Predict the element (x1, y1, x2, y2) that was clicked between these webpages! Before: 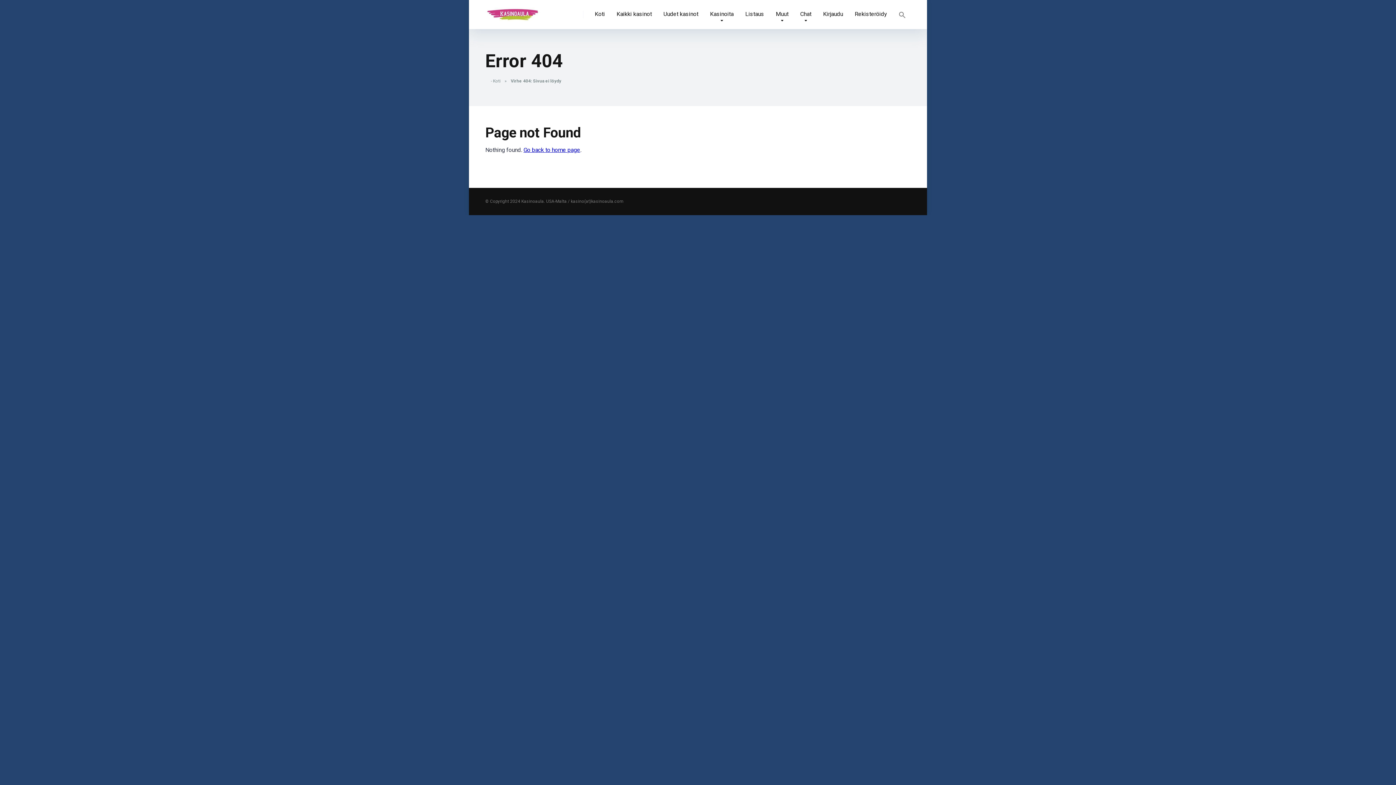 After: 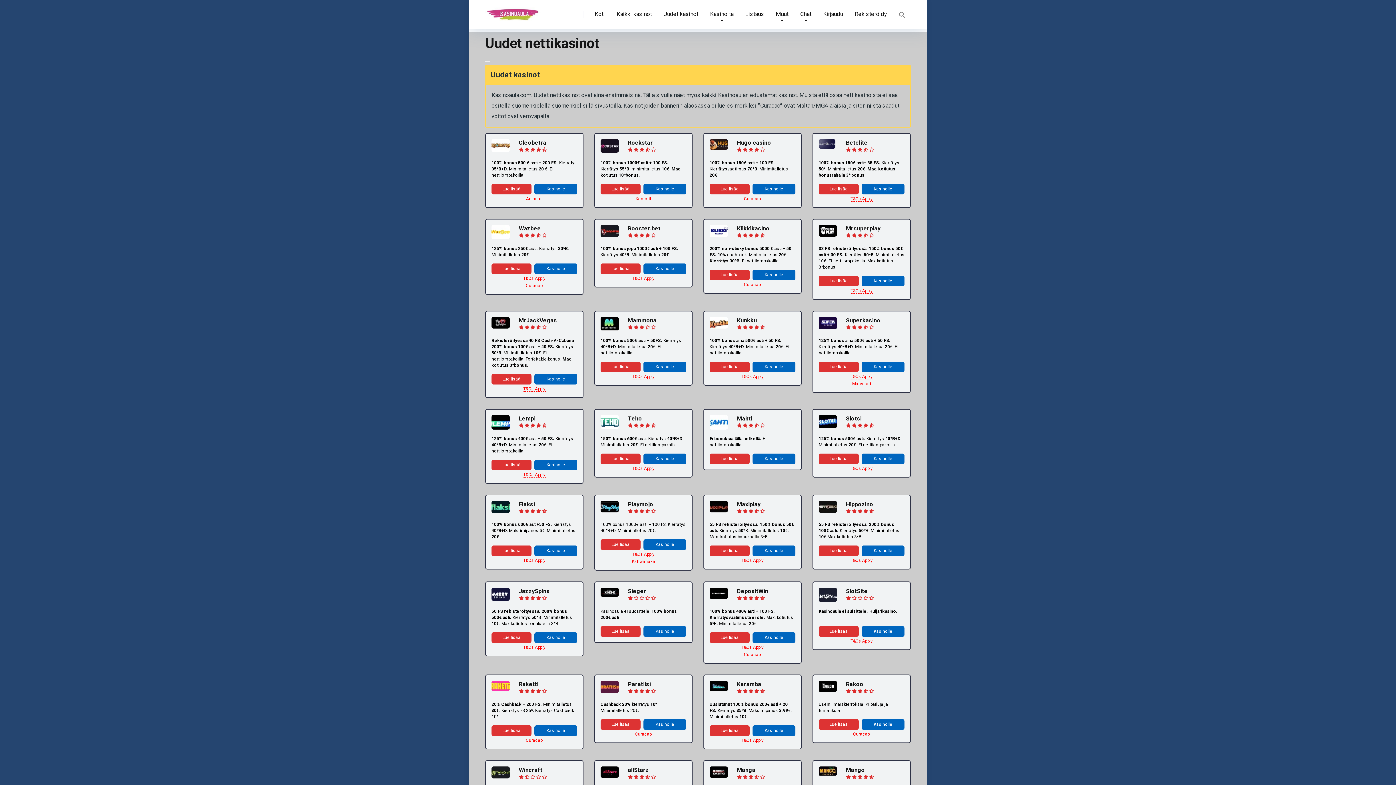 Action: label: Uudet kasinot bbox: (657, 0, 704, 29)